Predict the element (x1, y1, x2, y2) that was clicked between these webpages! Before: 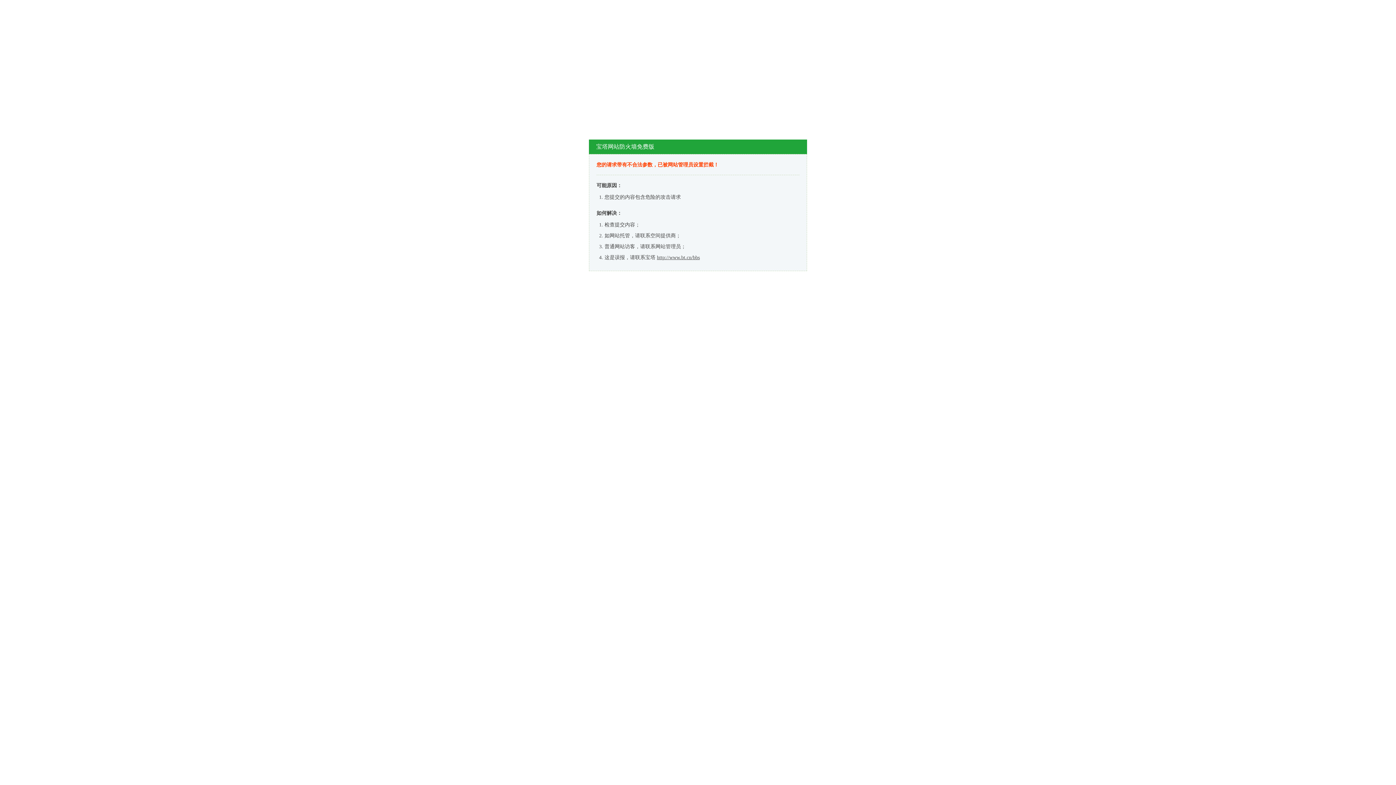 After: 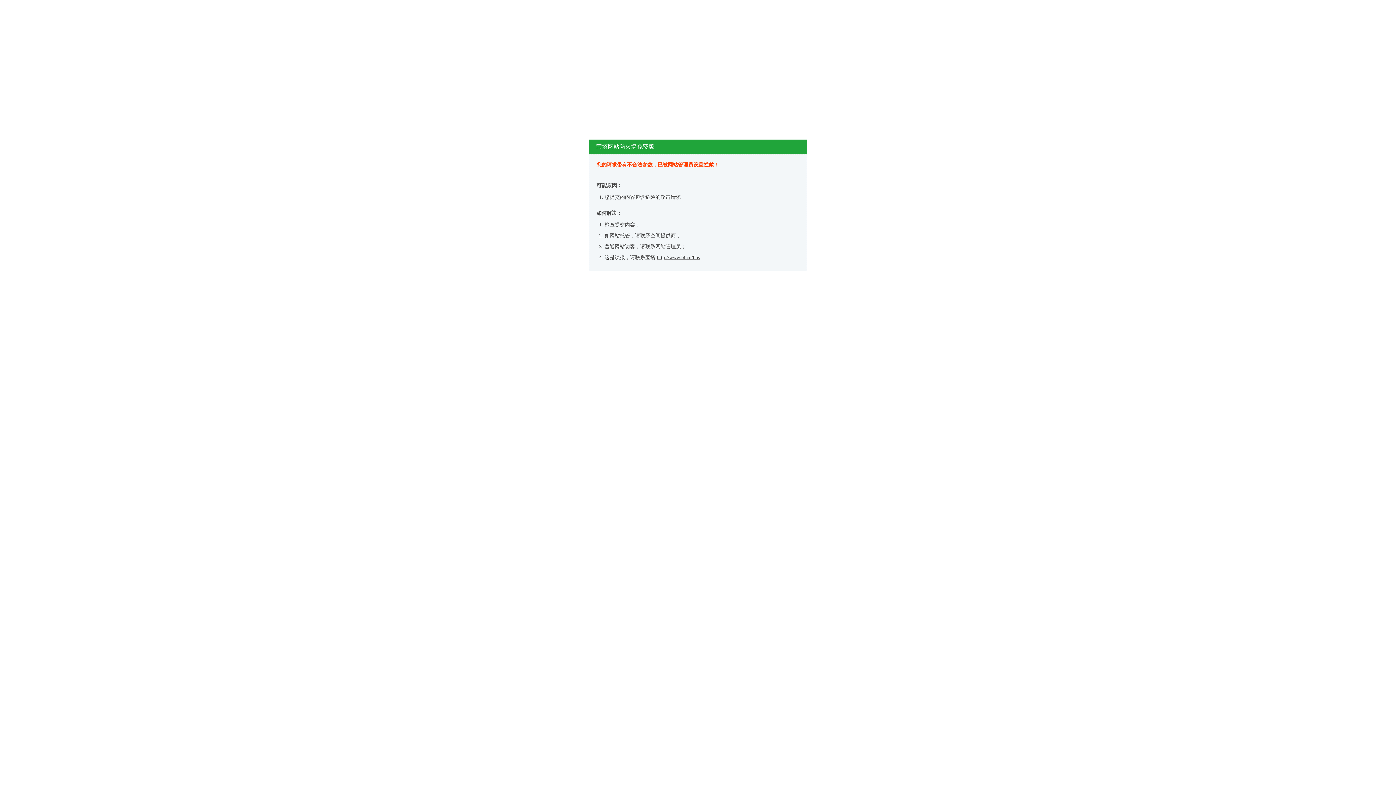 Action: bbox: (657, 254, 700, 260) label: http://www.bt.cn/bbs